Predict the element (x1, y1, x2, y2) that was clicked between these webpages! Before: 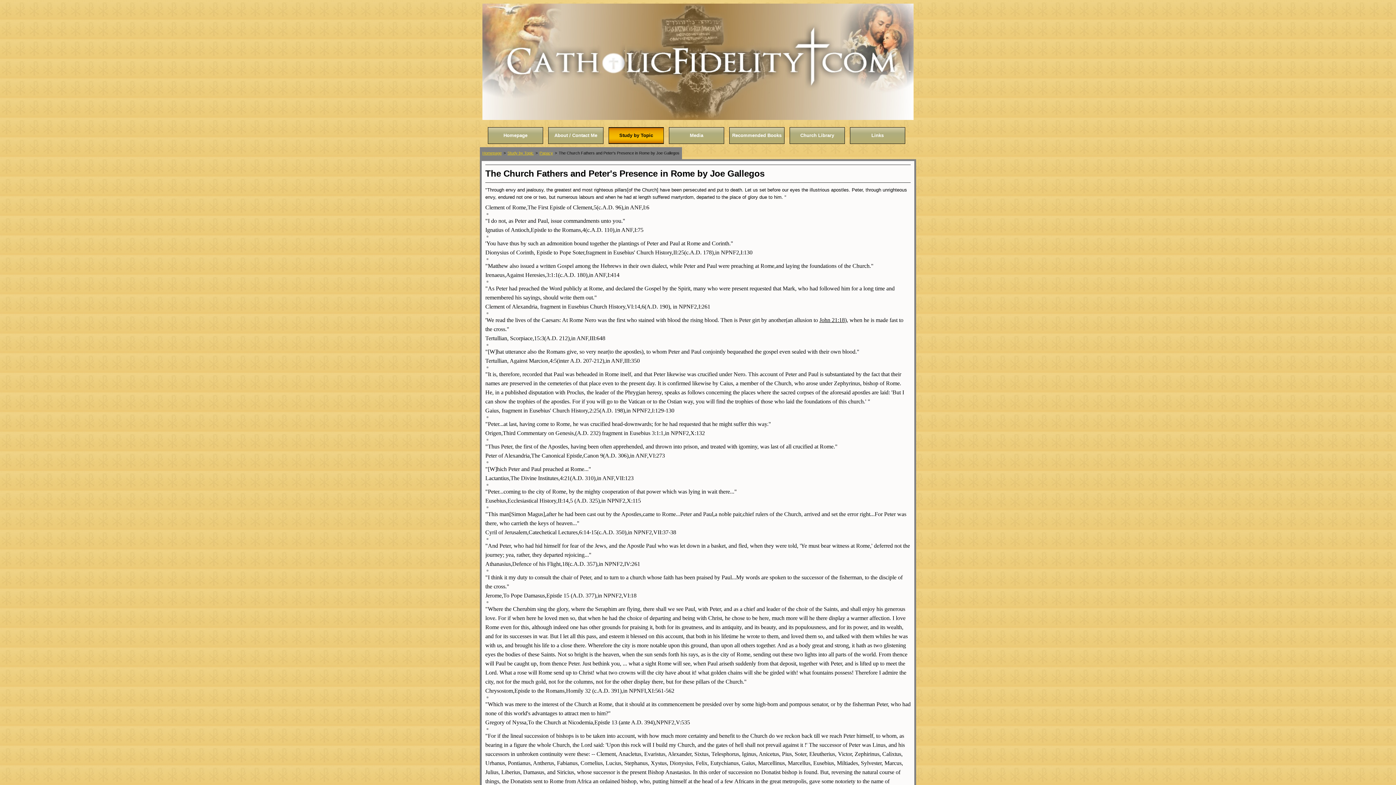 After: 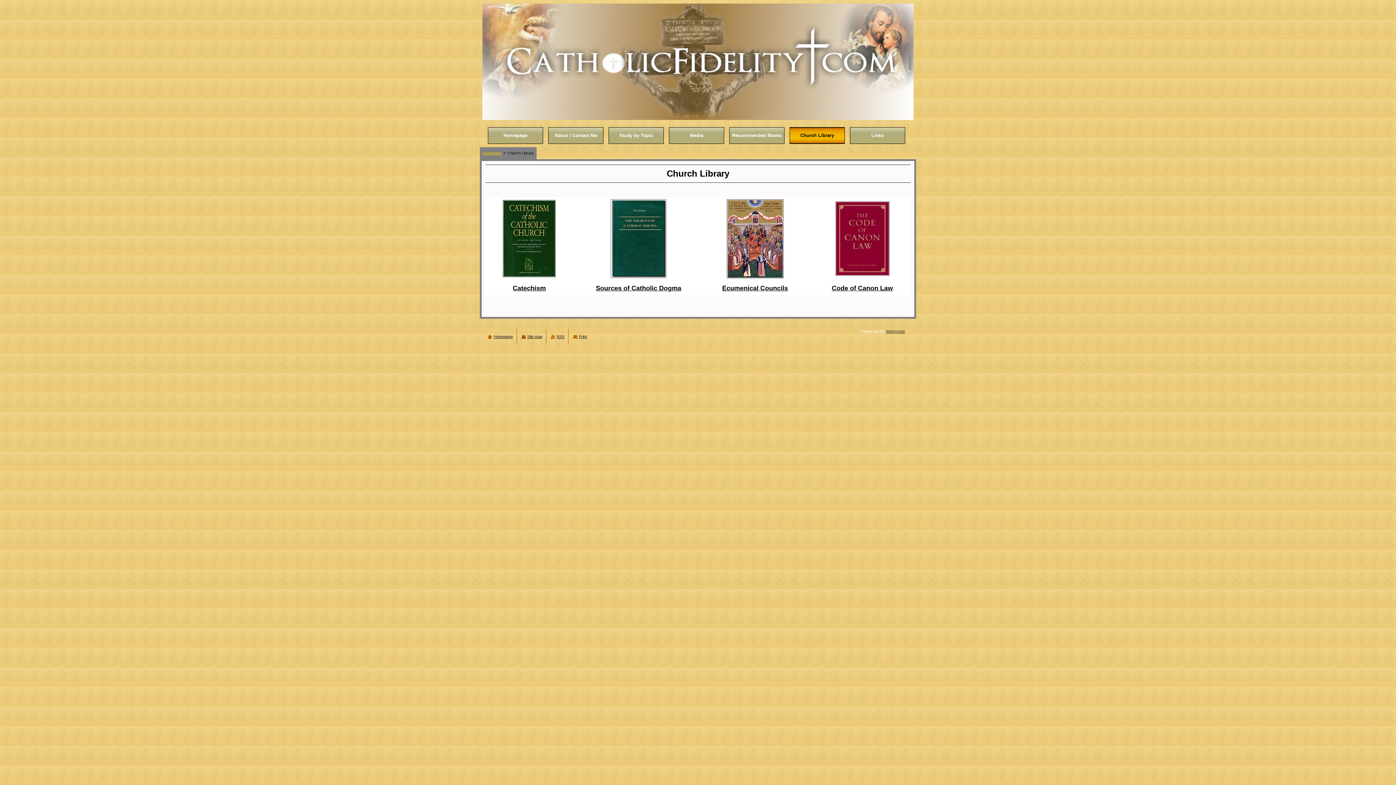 Action: bbox: (789, 127, 845, 144) label: Church Library